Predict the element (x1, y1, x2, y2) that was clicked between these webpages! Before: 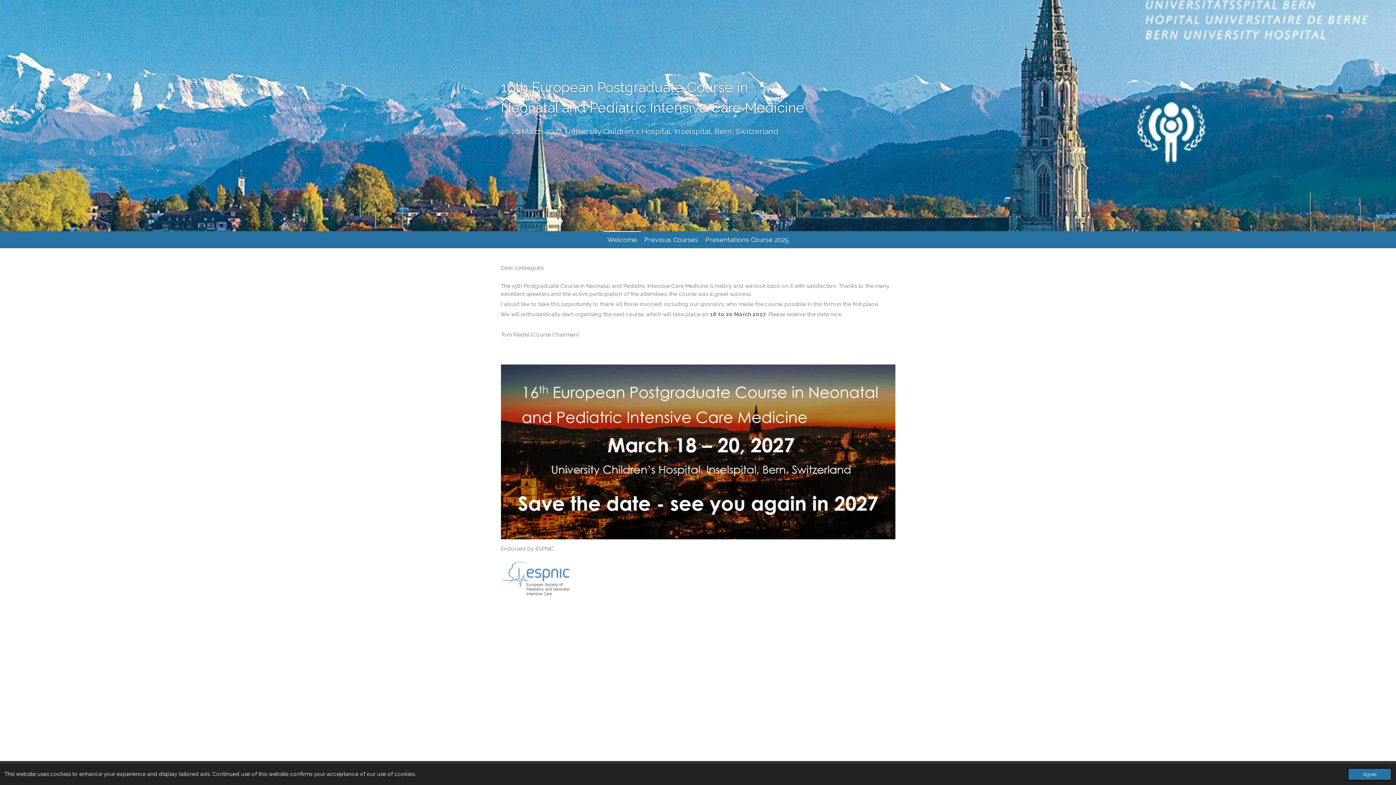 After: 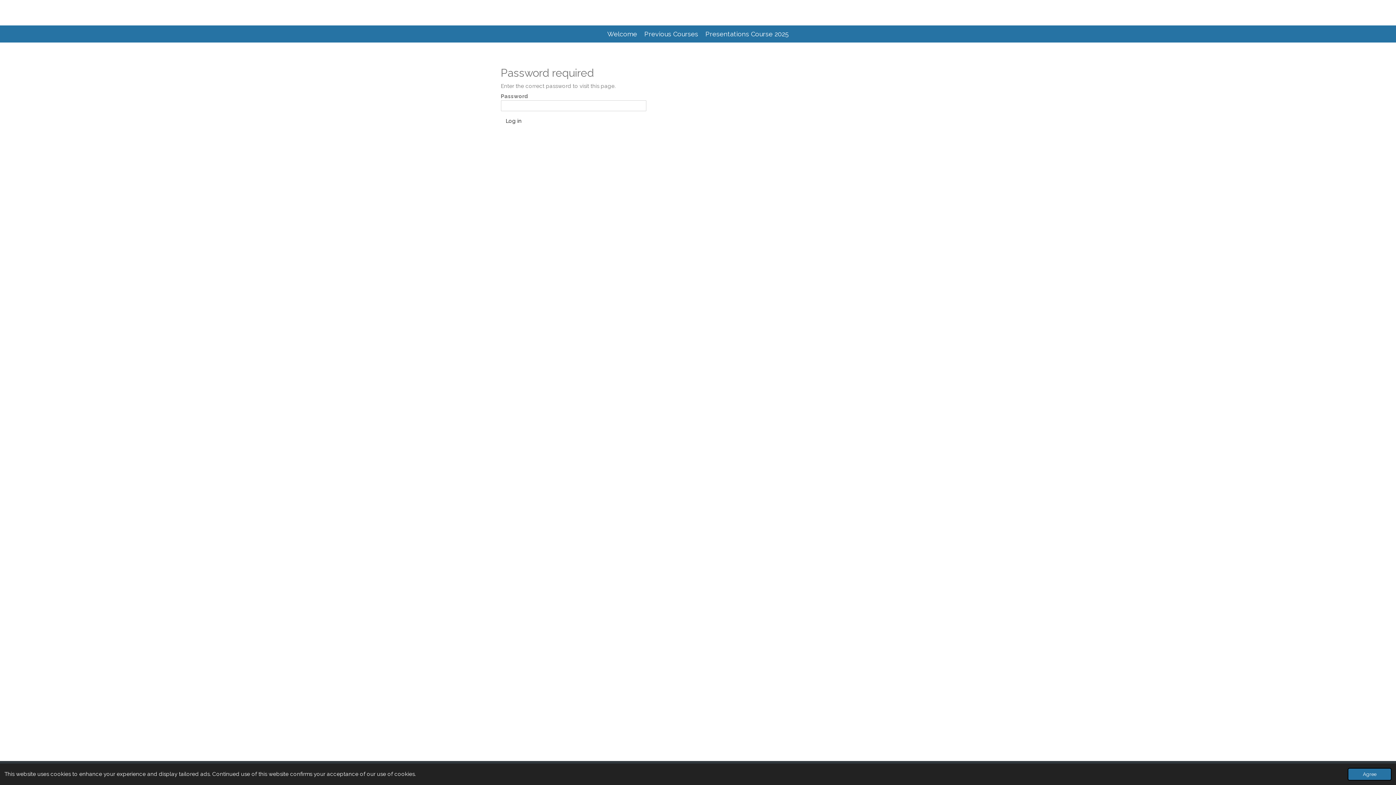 Action: bbox: (702, 231, 792, 248) label: Presentations Course 2025